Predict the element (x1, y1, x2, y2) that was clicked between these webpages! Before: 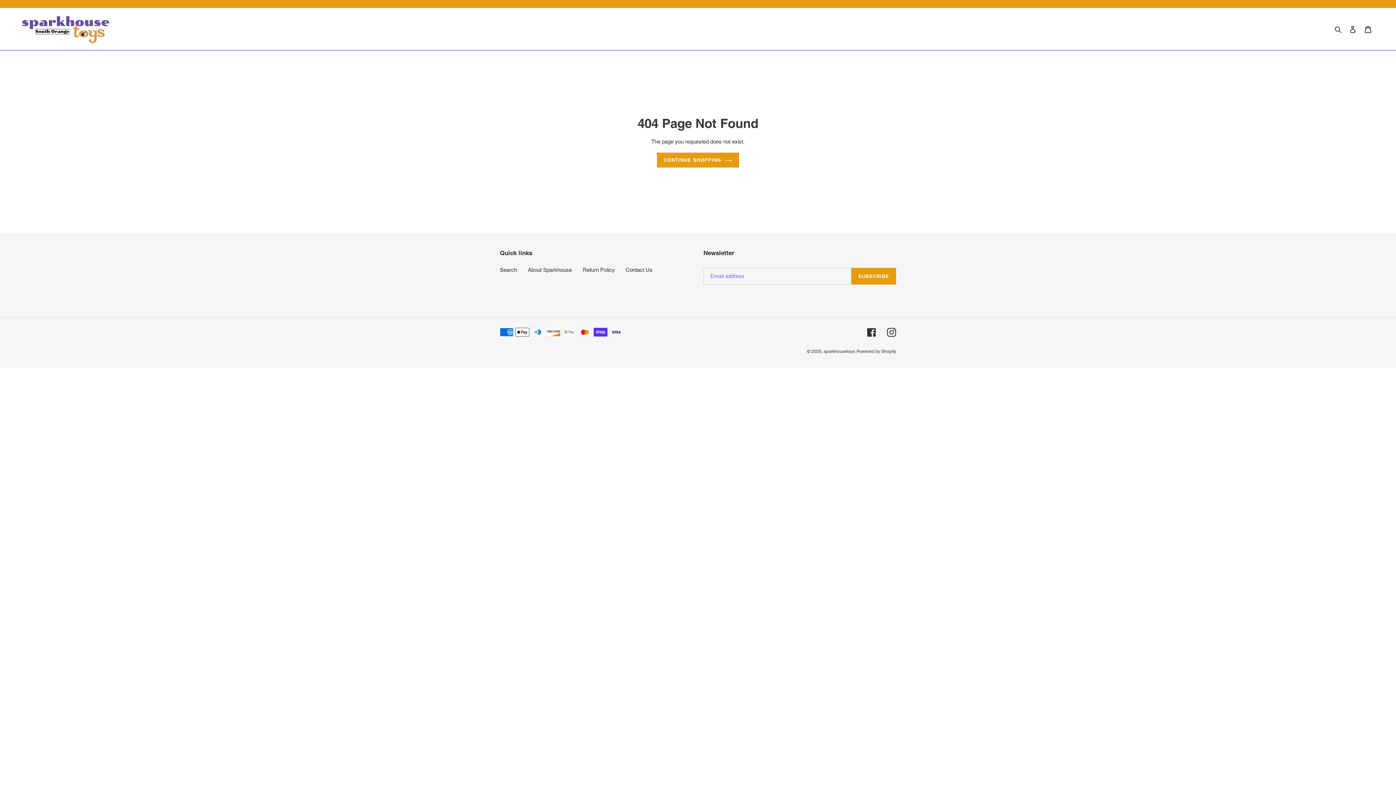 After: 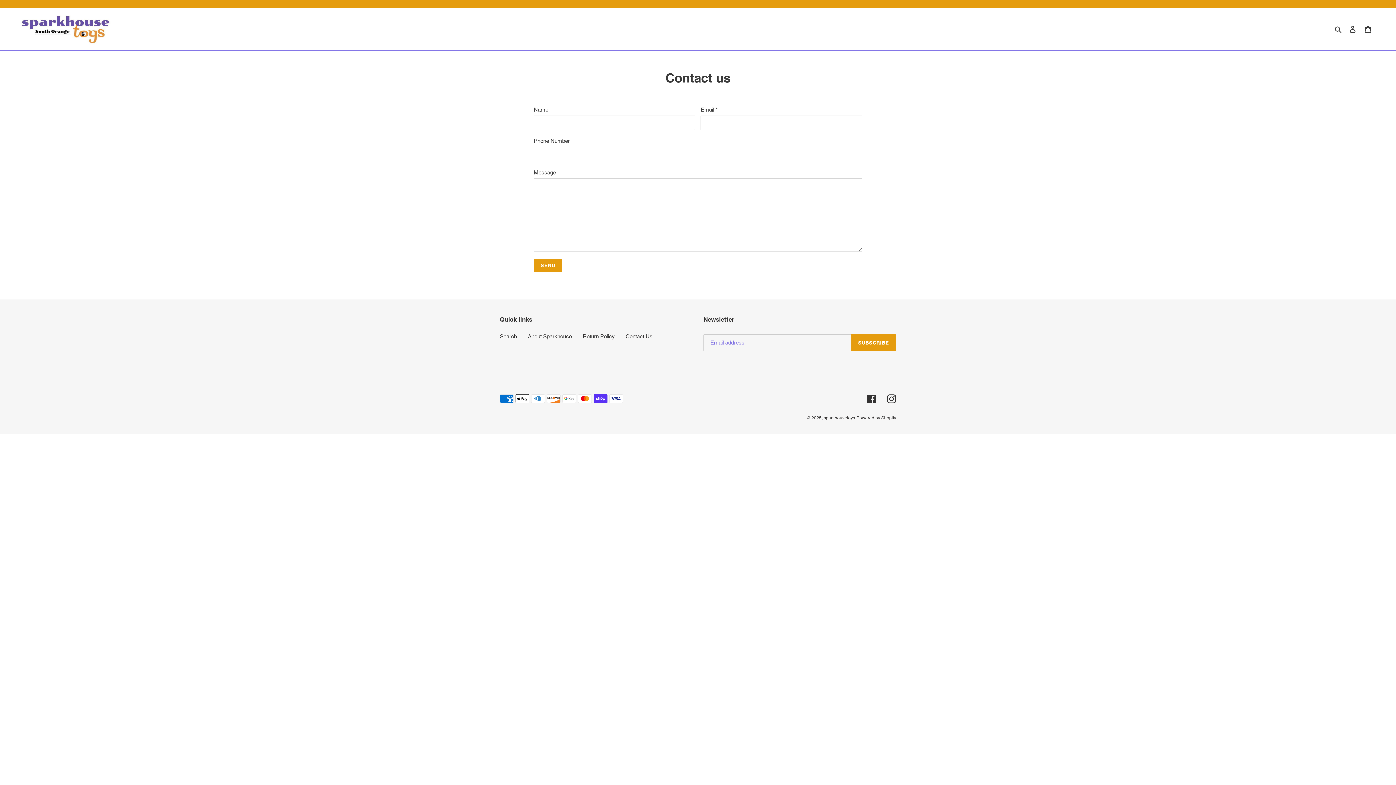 Action: label: Contact Us bbox: (625, 267, 652, 273)